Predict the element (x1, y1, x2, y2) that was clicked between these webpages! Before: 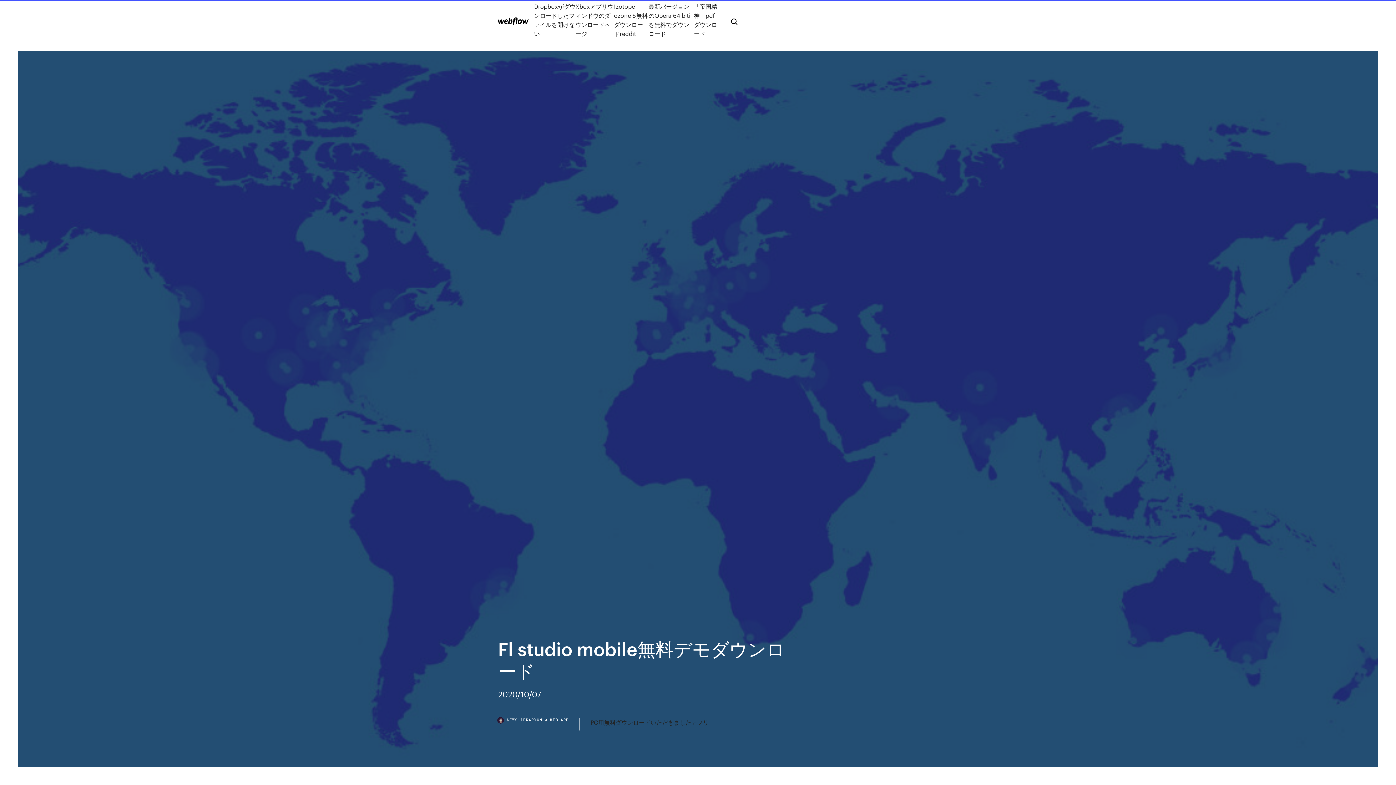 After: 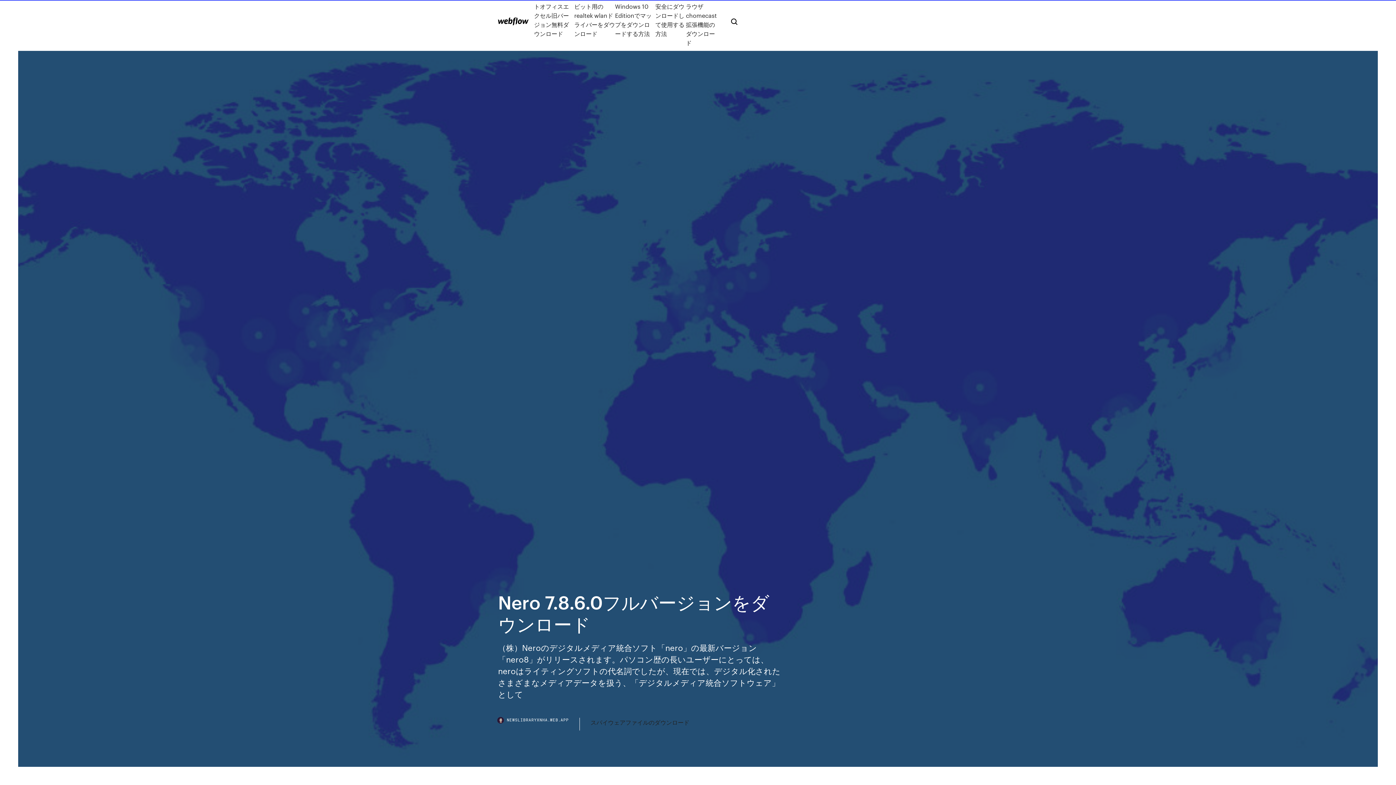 Action: bbox: (498, 17, 528, 25)